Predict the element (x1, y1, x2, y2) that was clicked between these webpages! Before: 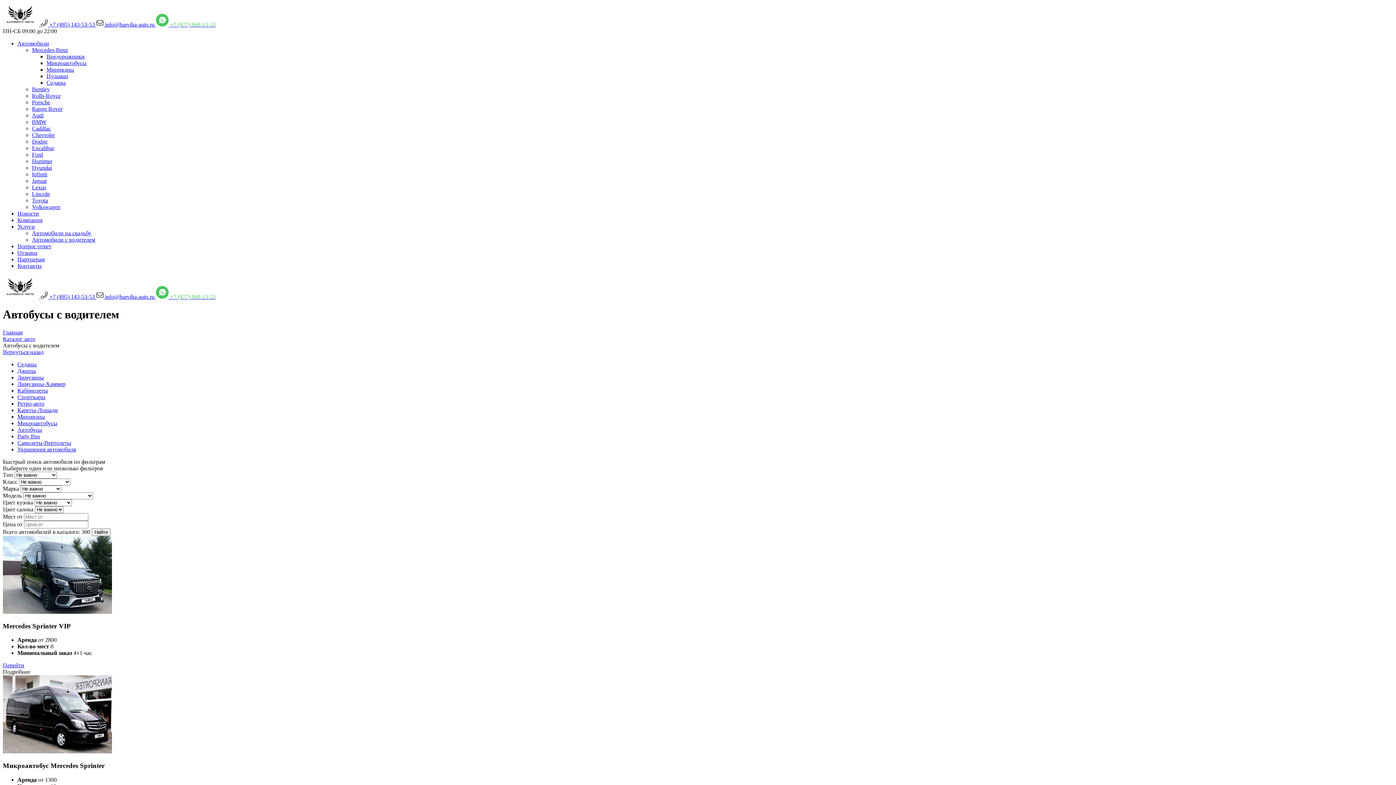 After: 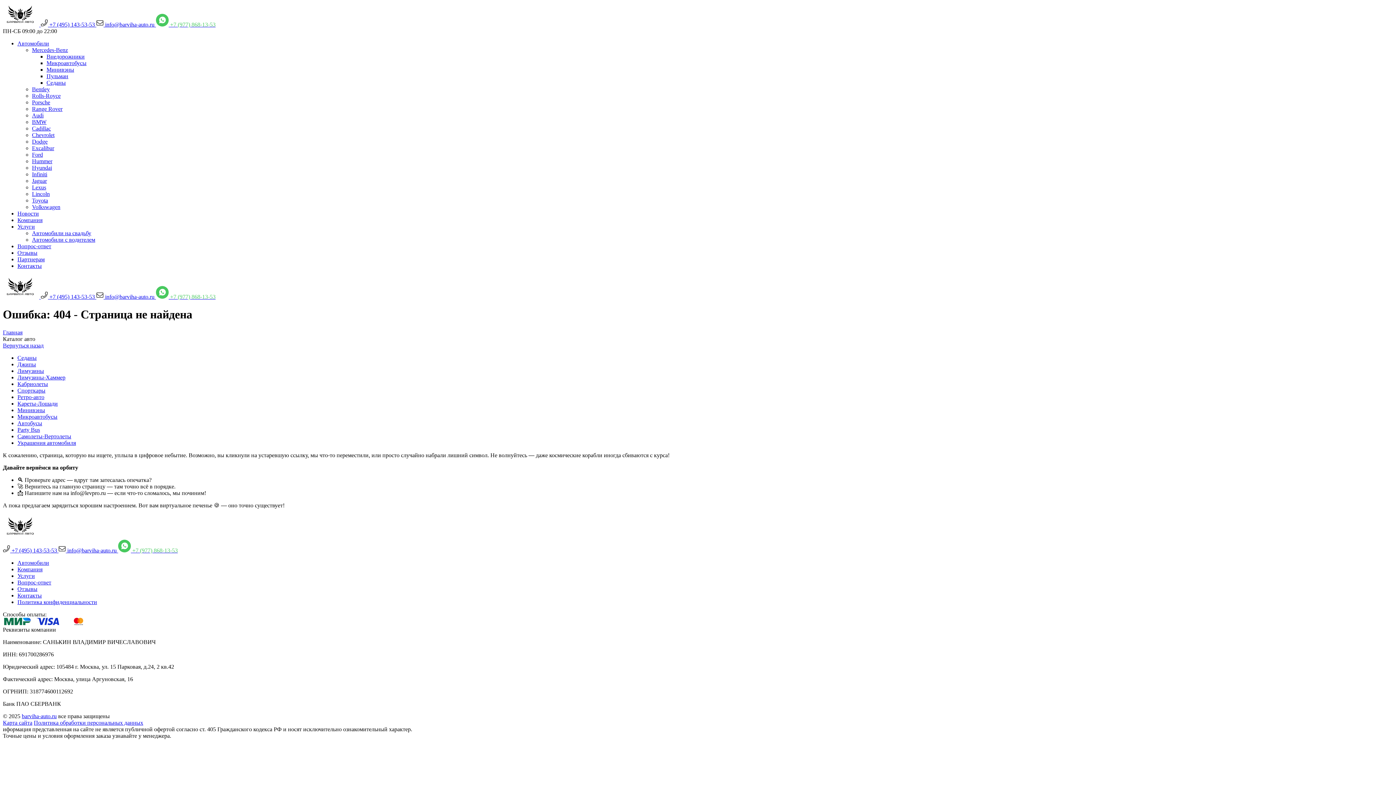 Action: label: Лимузины bbox: (17, 374, 44, 380)